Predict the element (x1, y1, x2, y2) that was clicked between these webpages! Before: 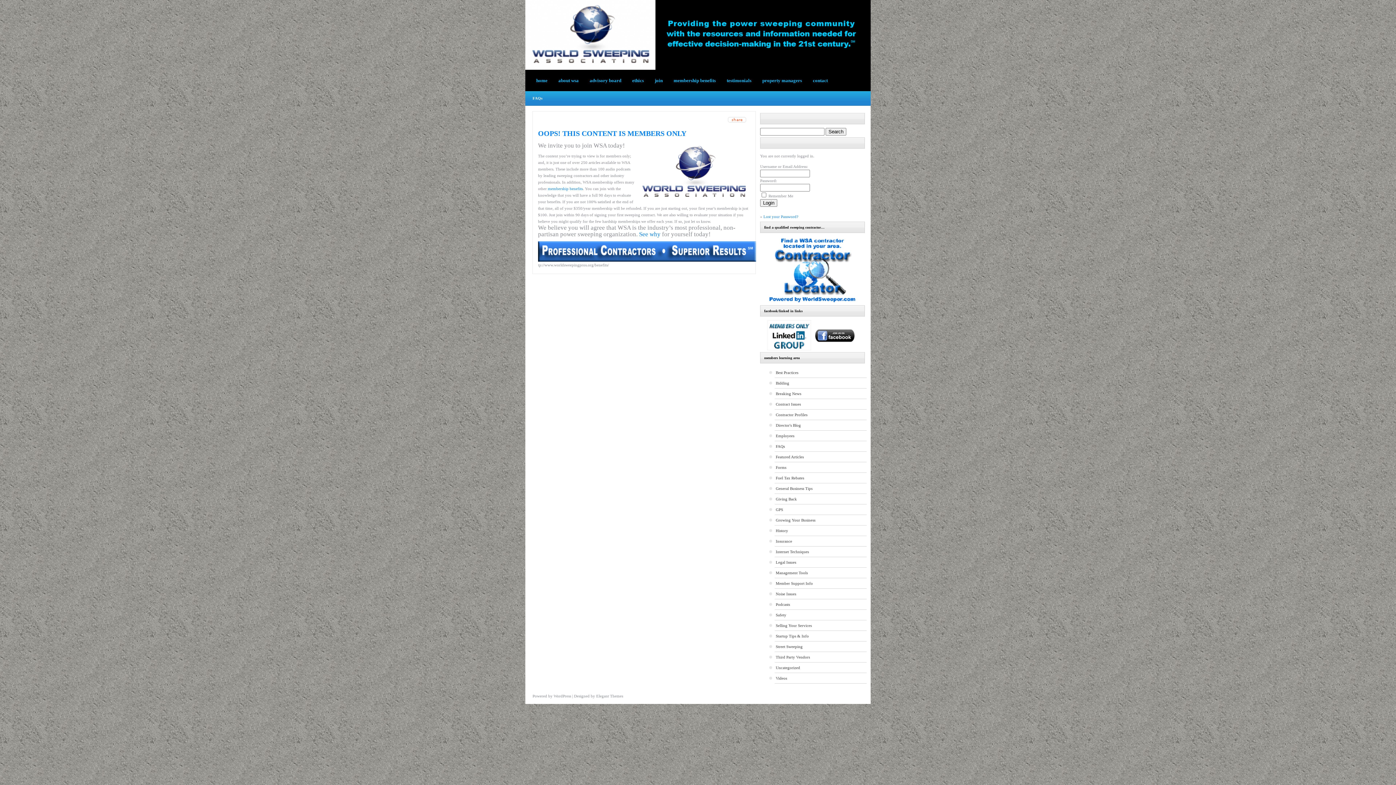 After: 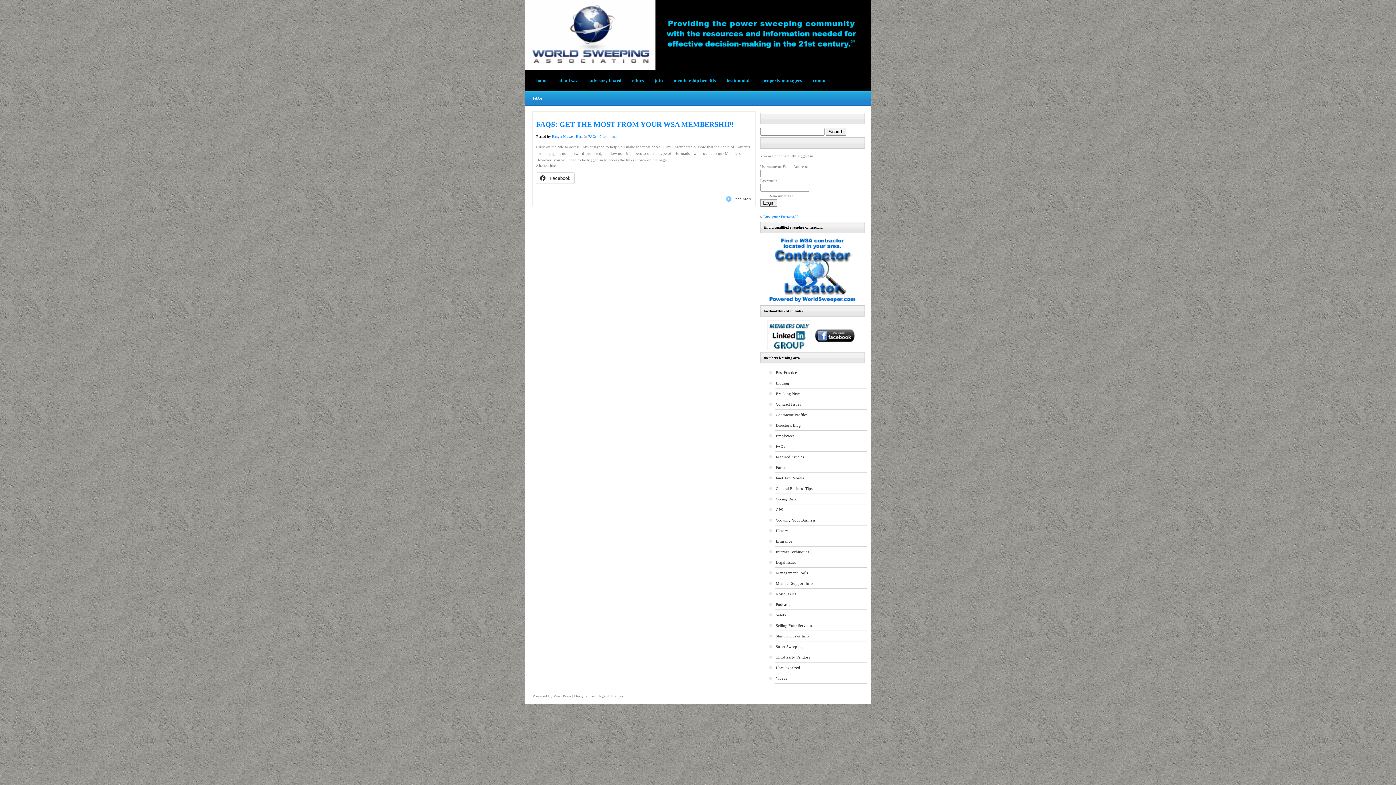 Action: label: FAQs bbox: (529, 91, 546, 105)